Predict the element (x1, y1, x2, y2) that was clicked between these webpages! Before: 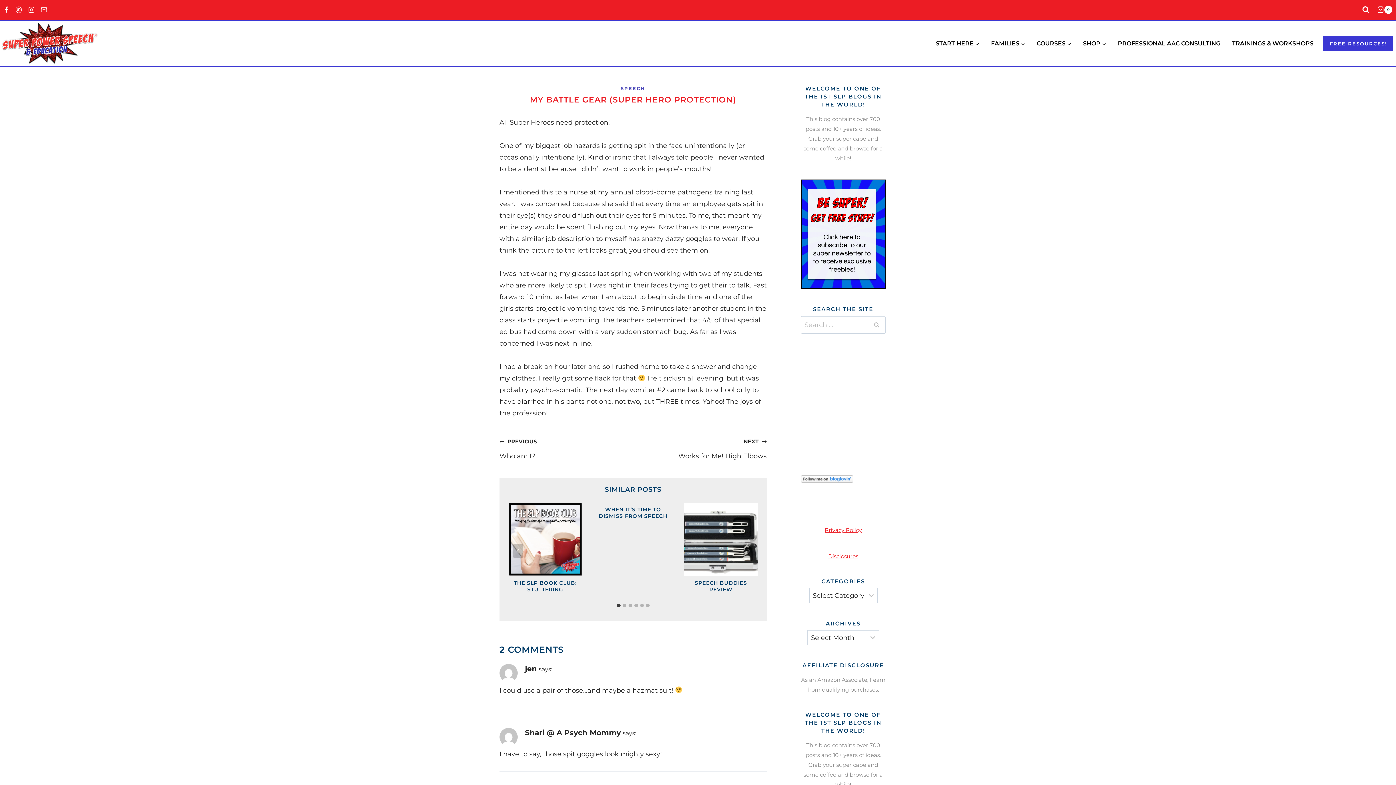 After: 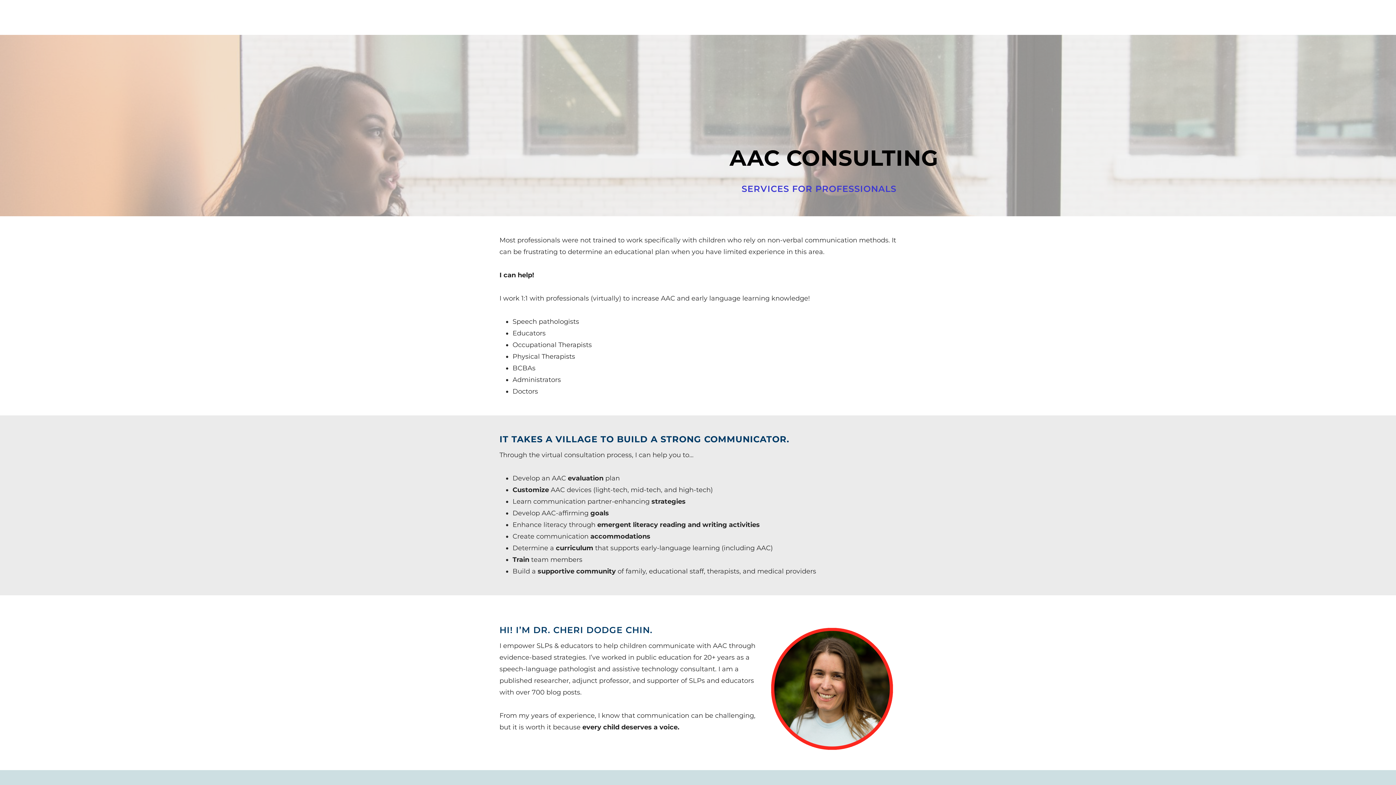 Action: bbox: (1112, 32, 1226, 54) label: PROFESSIONAL AAC CONSULTING